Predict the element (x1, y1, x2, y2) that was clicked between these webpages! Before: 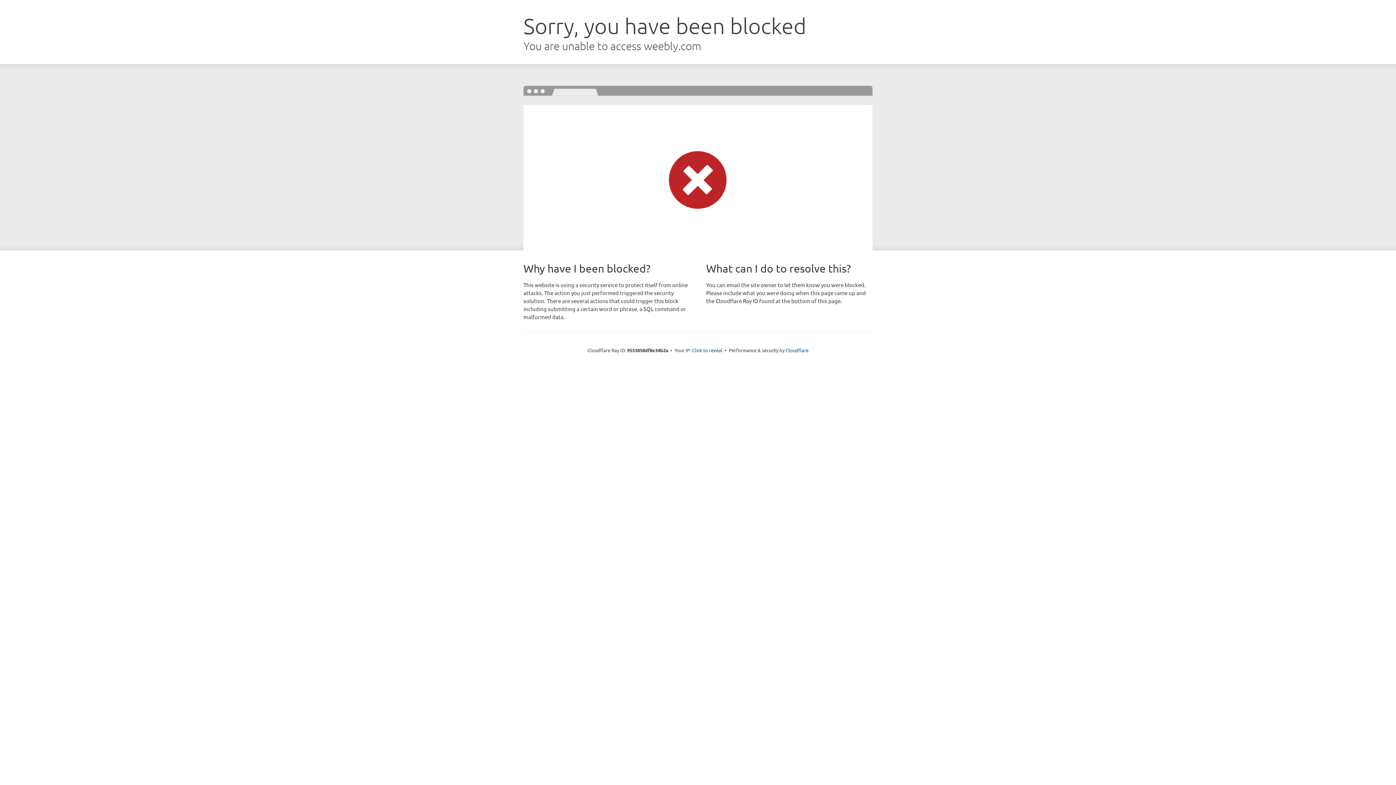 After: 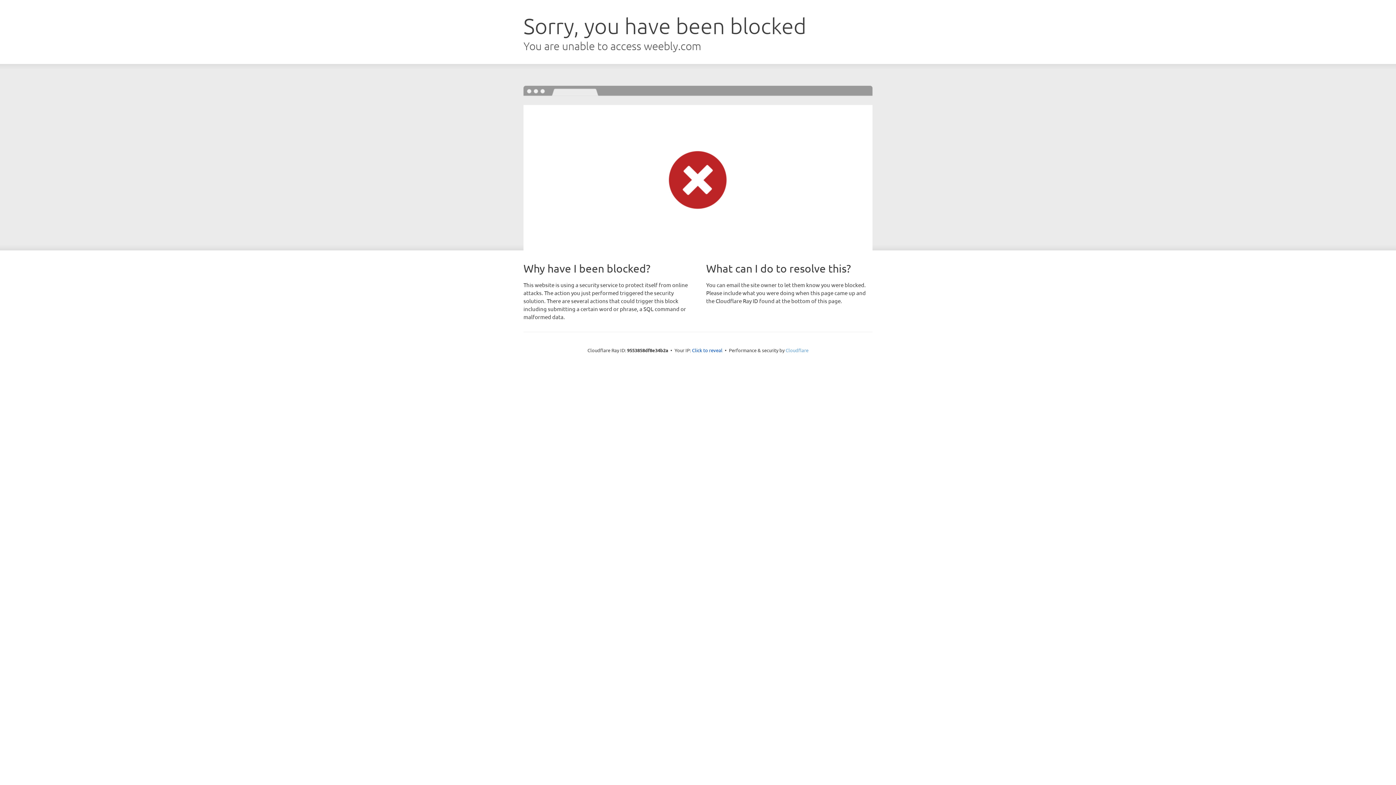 Action: bbox: (785, 347, 808, 353) label: Cloudflare